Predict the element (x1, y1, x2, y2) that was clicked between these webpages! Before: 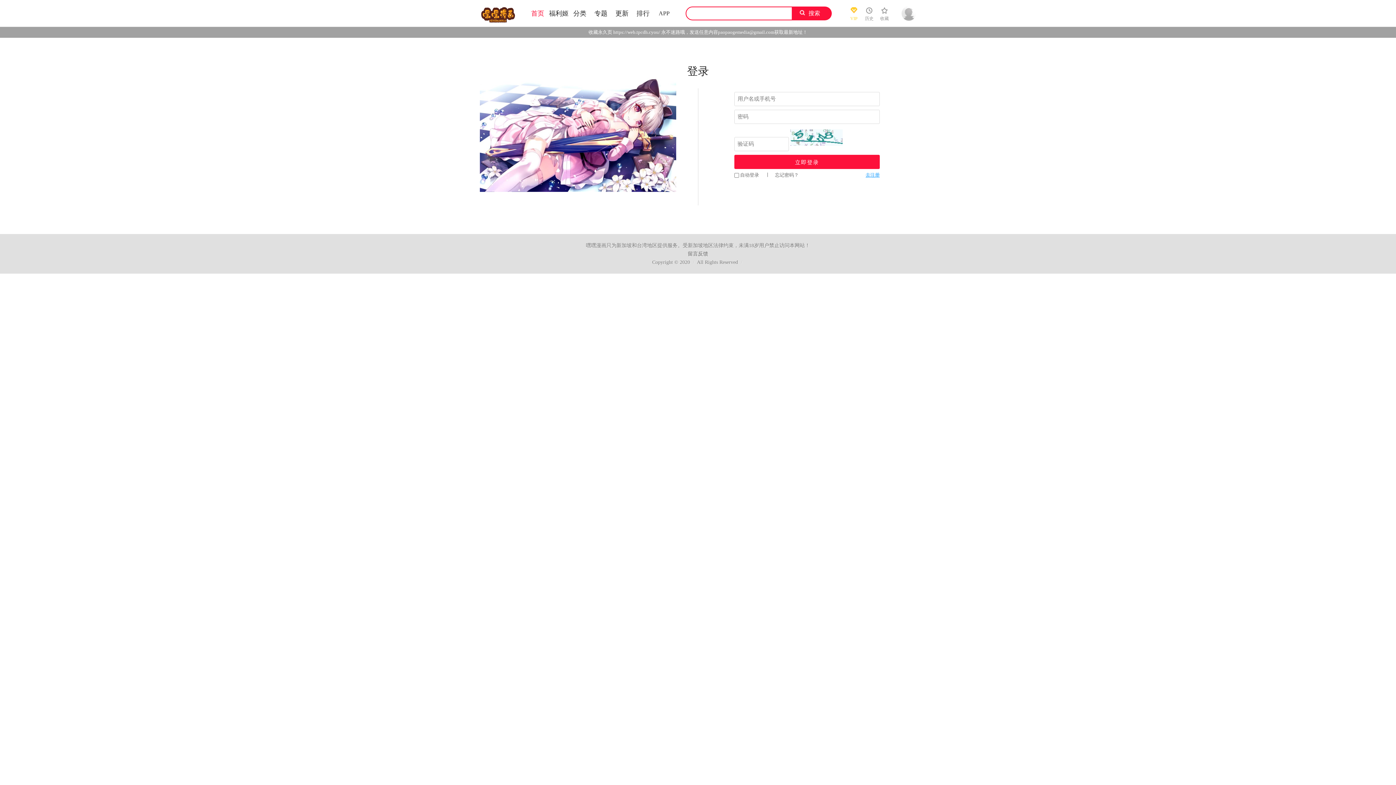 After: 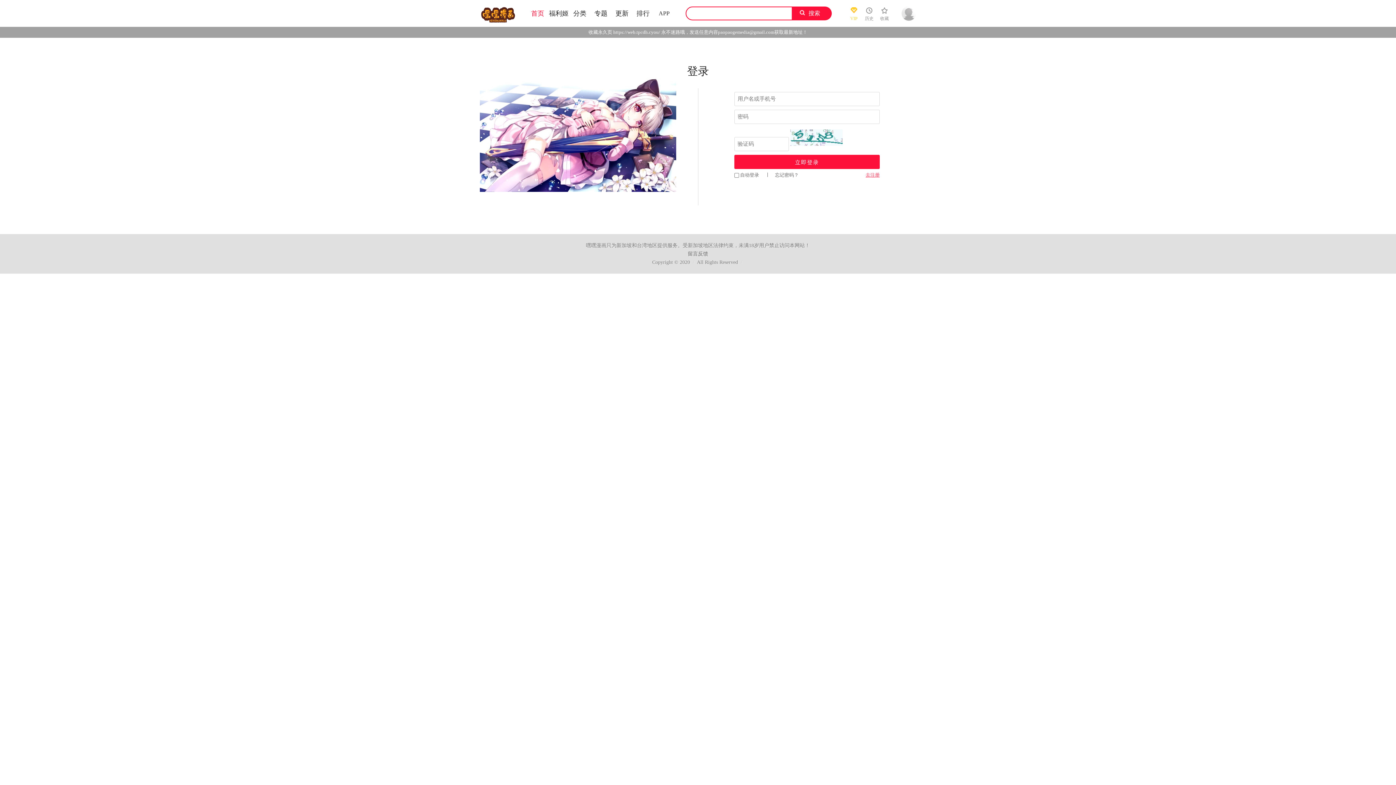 Action: bbox: (865, 172, 880, 177) label: 去注册